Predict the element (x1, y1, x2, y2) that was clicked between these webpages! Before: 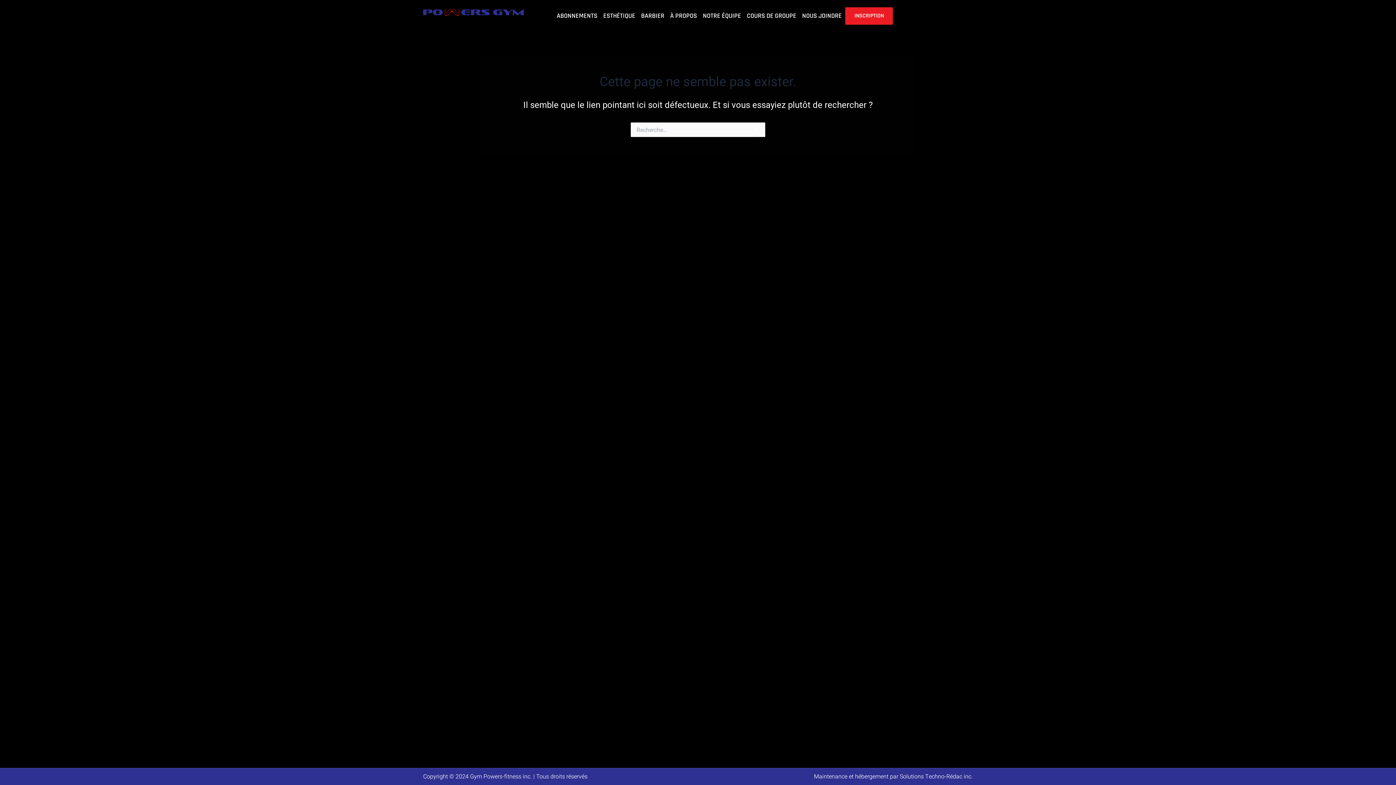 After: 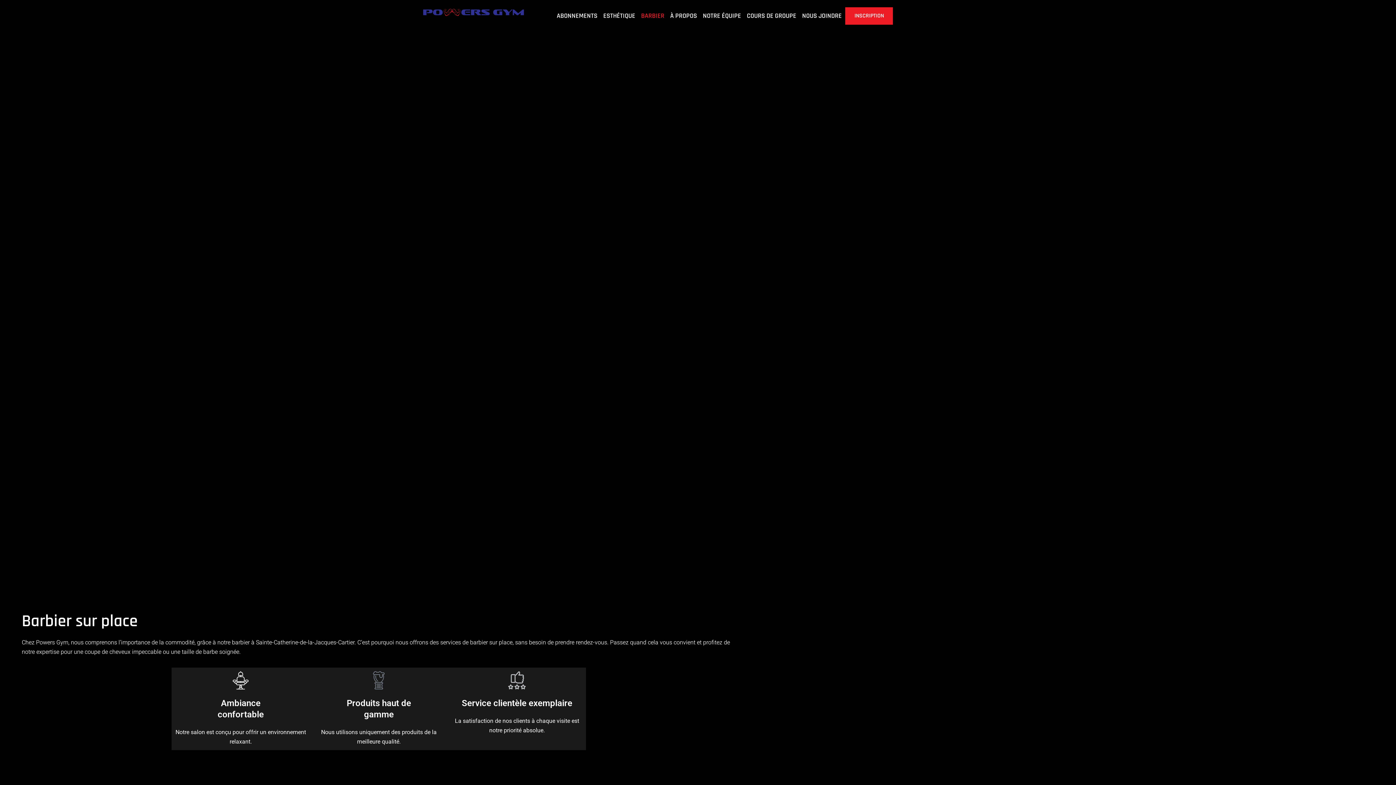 Action: bbox: (641, 11, 664, 20) label: BARBIER